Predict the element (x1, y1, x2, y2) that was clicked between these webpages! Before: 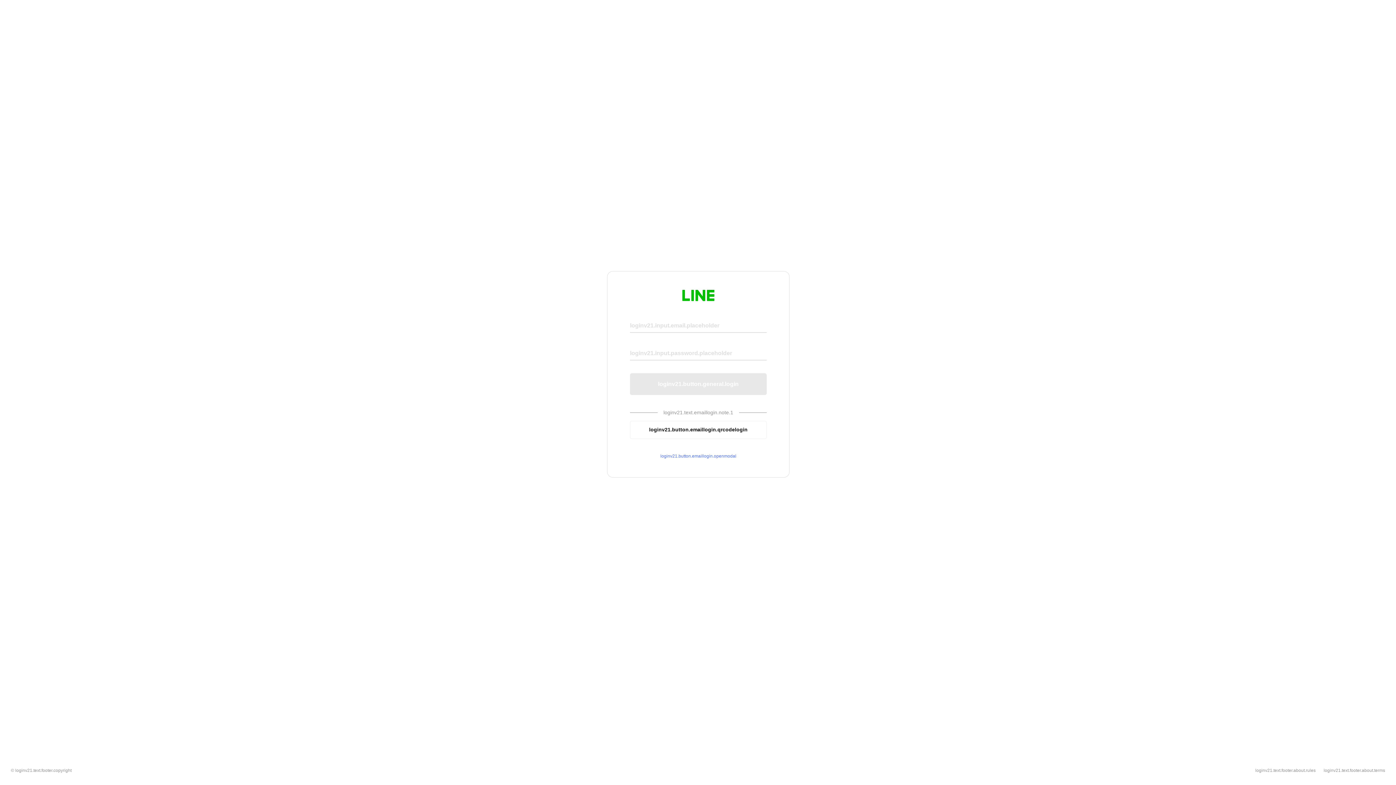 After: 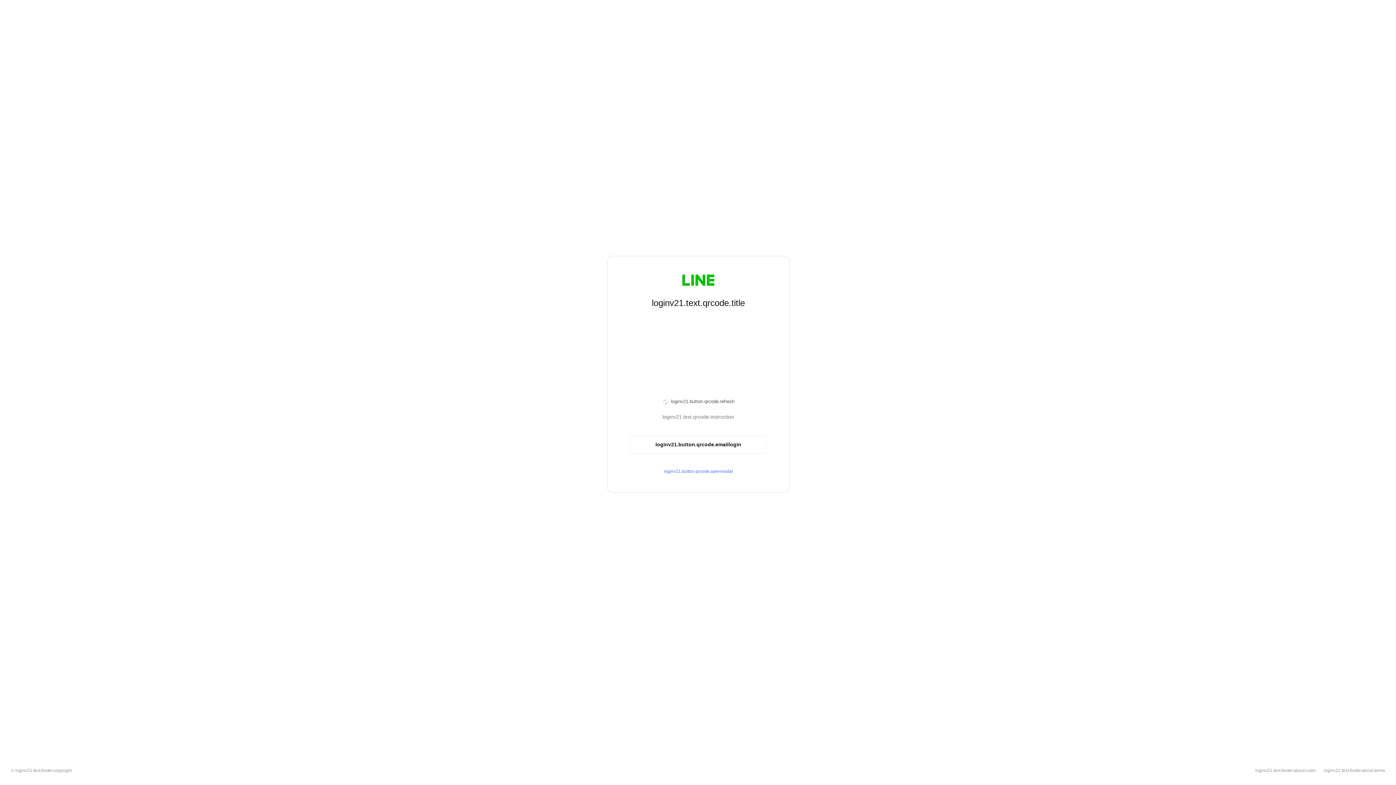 Action: bbox: (630, 420, 766, 439) label: loginv21.button.emaillogin.qrcodelogin